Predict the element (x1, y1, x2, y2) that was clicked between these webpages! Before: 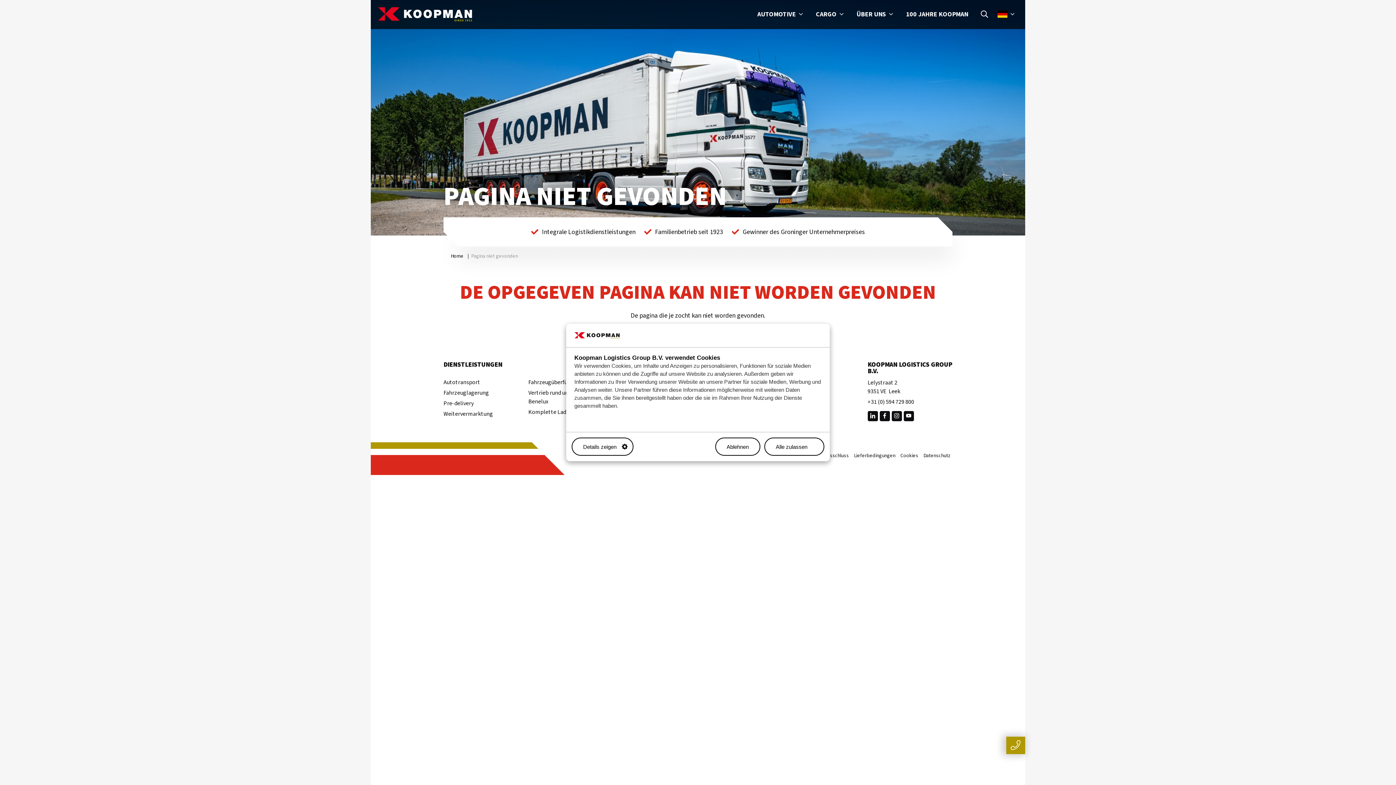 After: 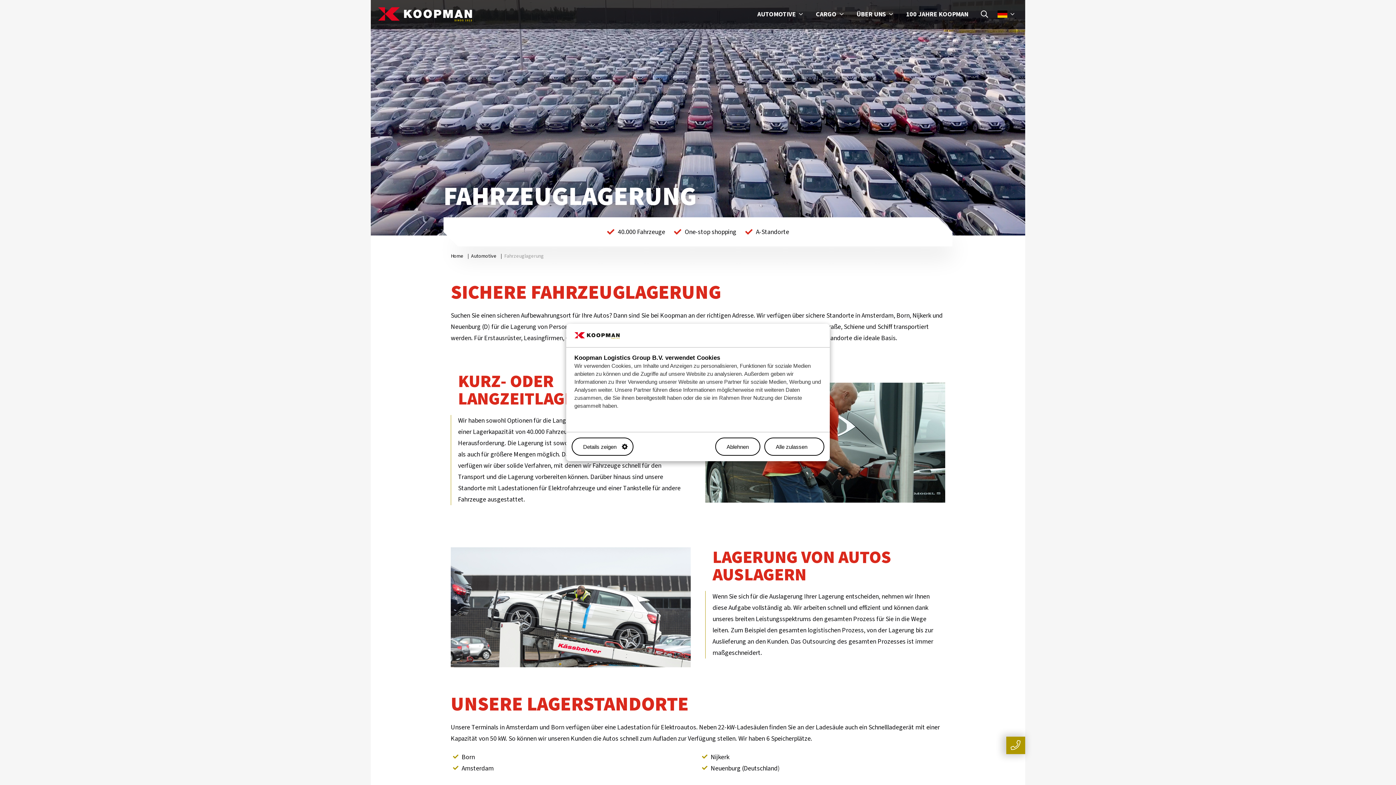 Action: bbox: (443, 388, 513, 397) label: Fahrzeuglagerung